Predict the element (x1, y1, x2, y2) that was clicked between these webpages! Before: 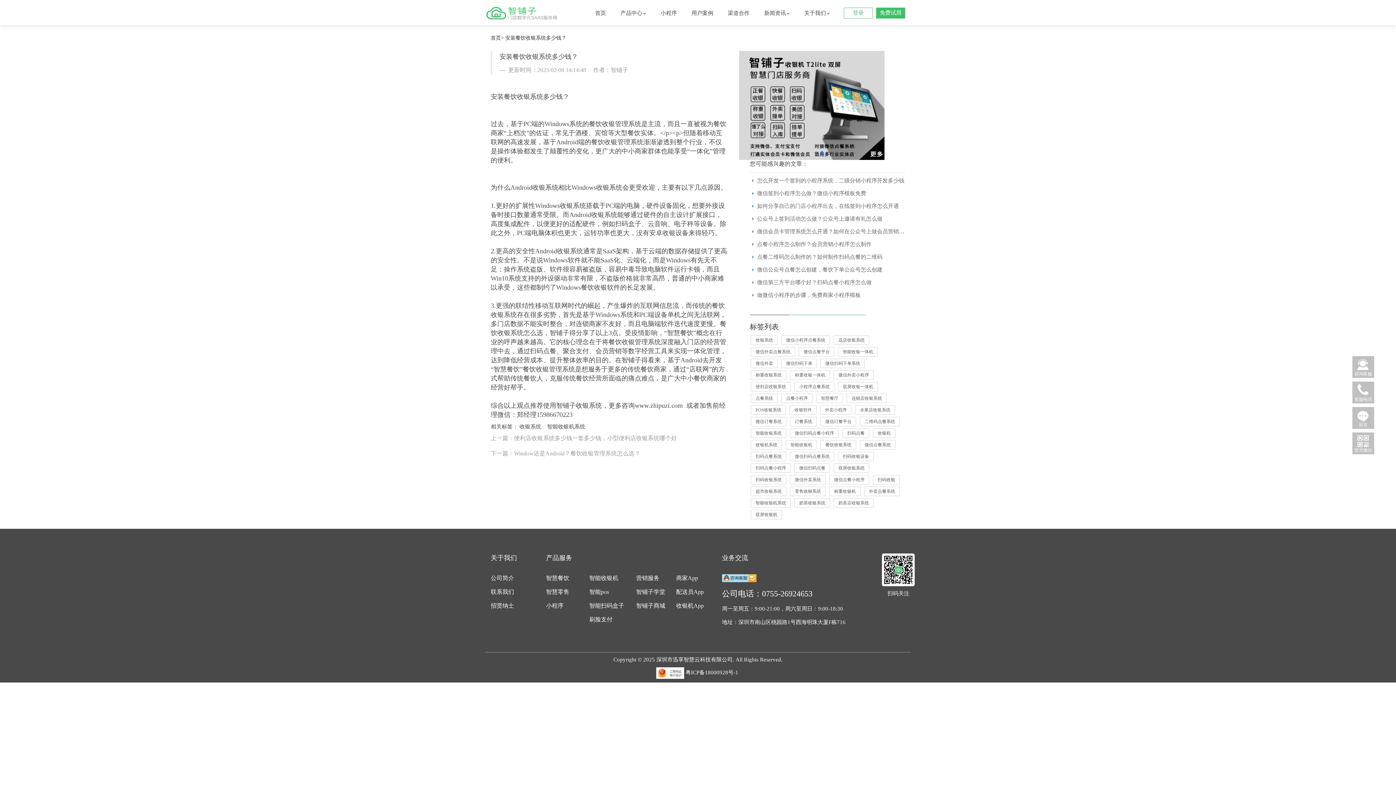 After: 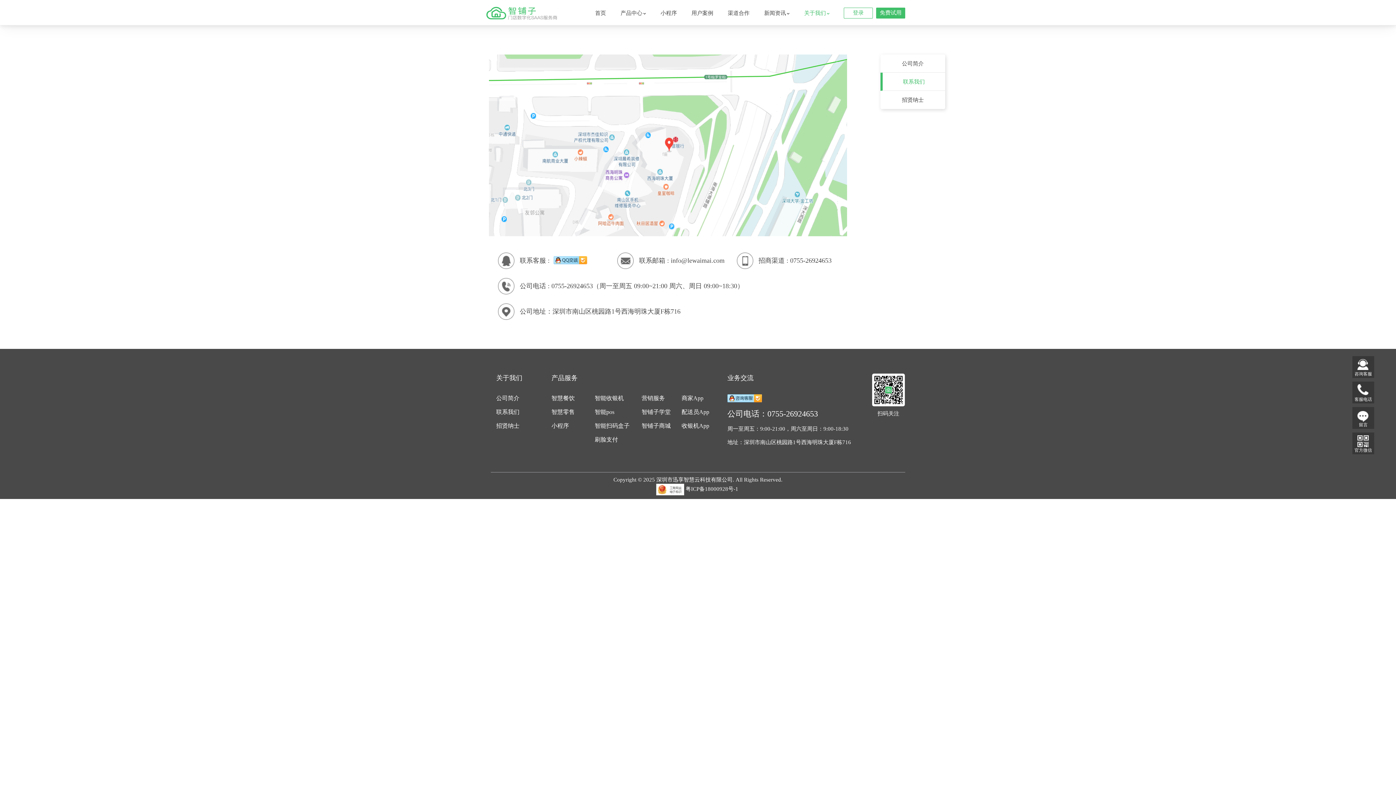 Action: label: 联系我们 bbox: (490, 589, 514, 595)